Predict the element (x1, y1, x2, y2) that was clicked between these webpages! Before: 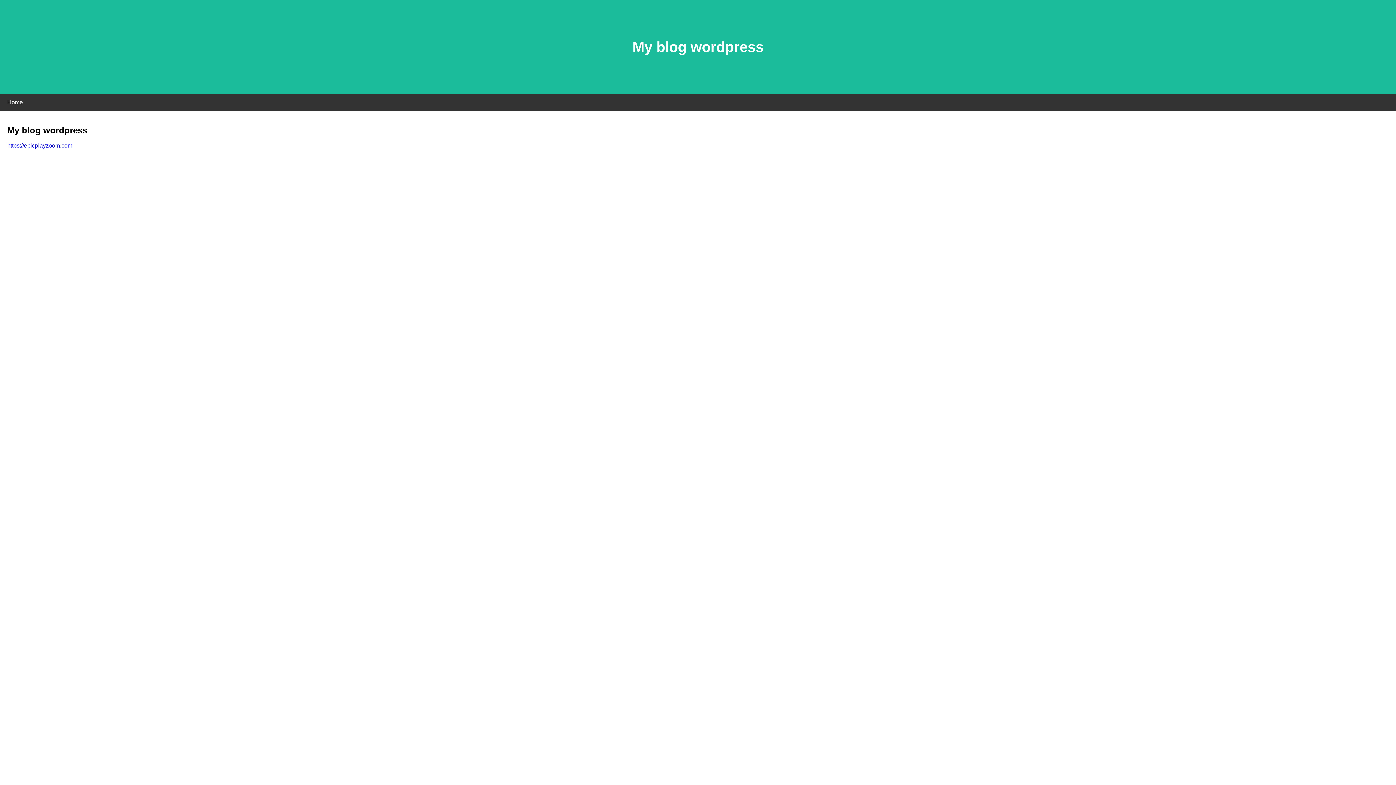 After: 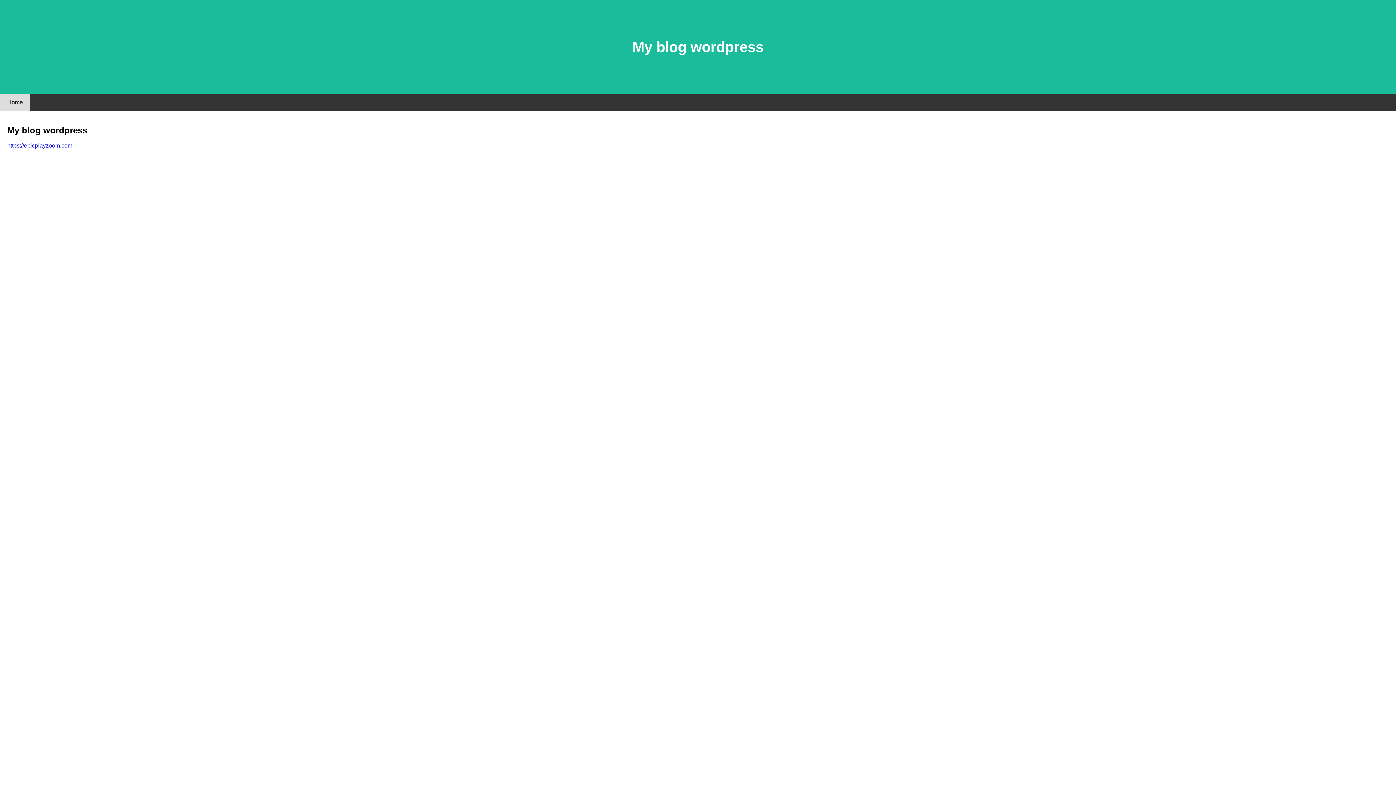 Action: bbox: (0, 94, 30, 110) label: Home